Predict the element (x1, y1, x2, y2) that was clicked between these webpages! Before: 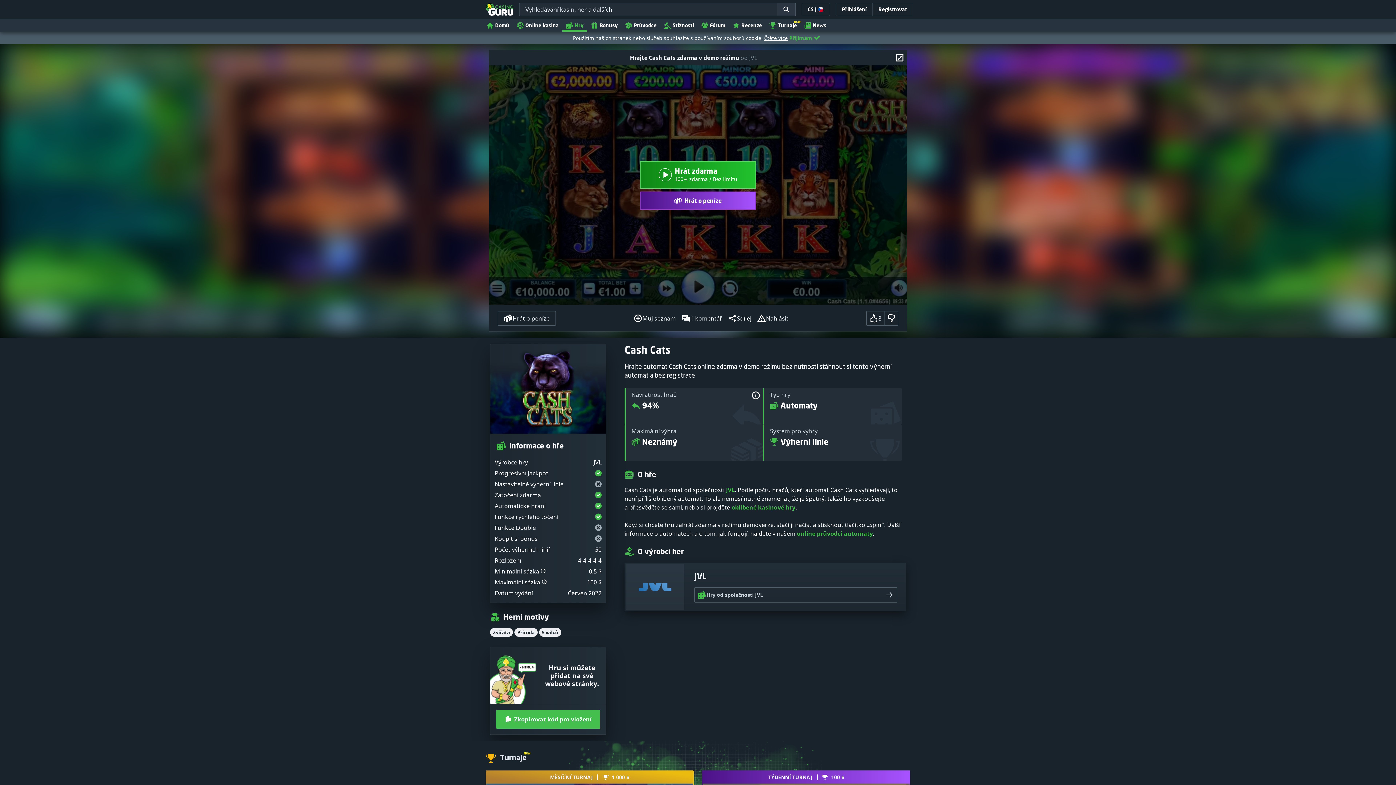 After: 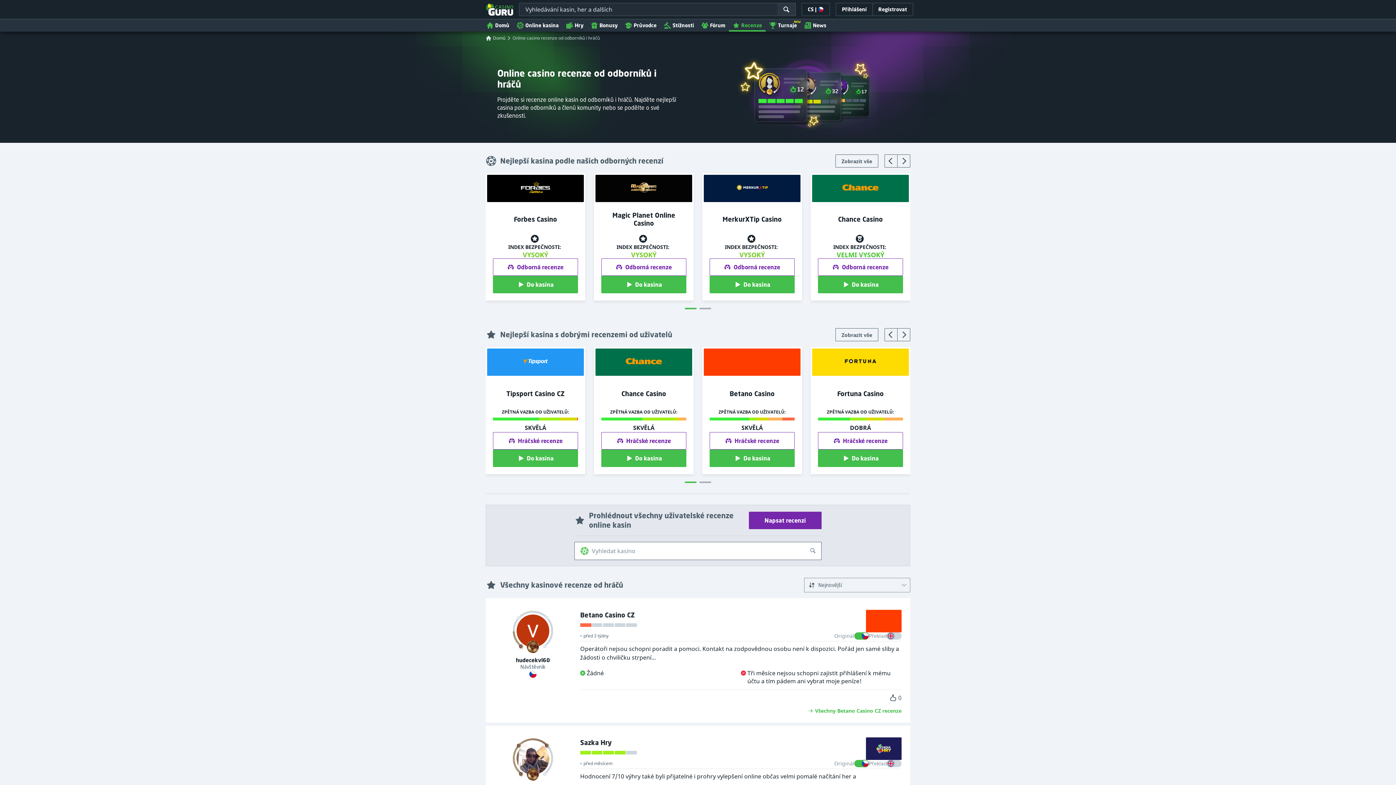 Action: bbox: (729, 18, 765, 31) label: Recenze